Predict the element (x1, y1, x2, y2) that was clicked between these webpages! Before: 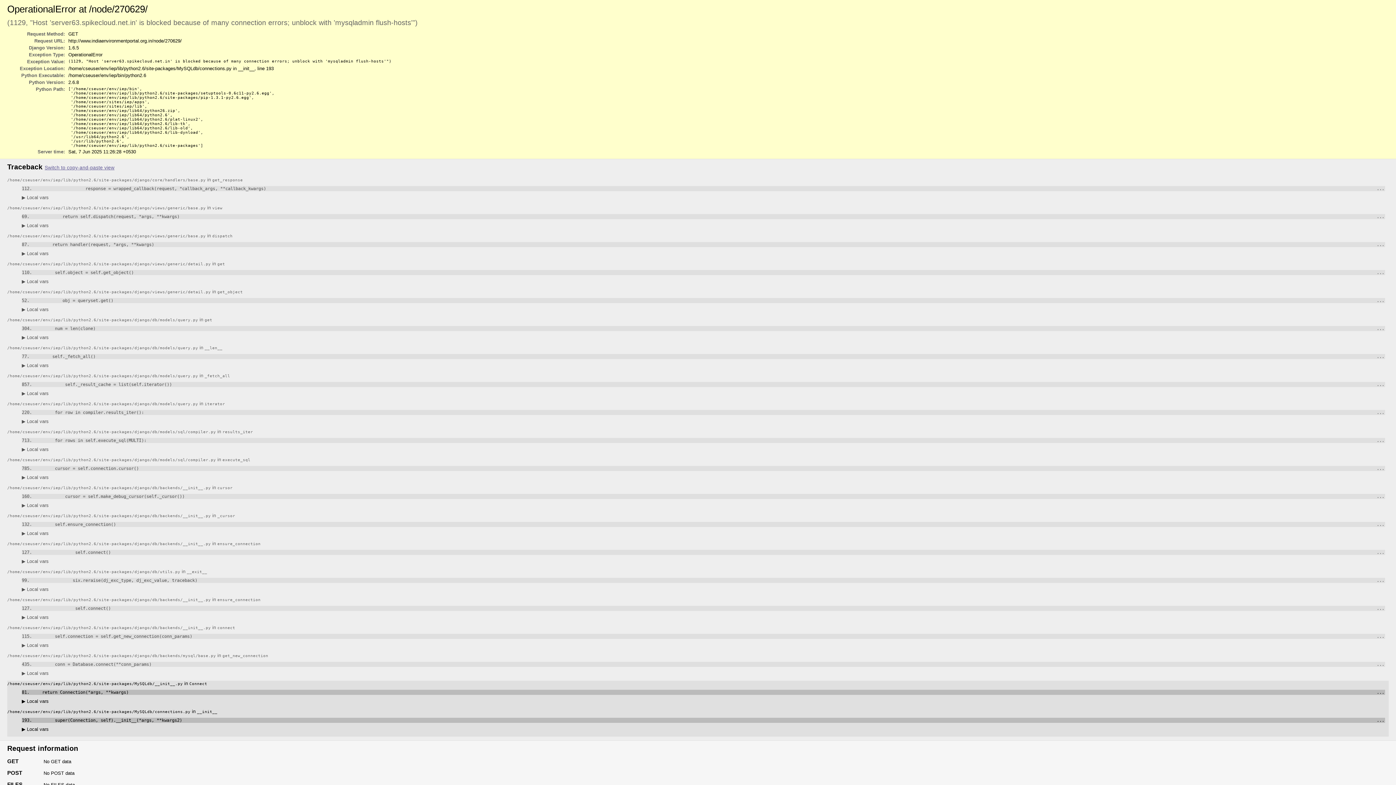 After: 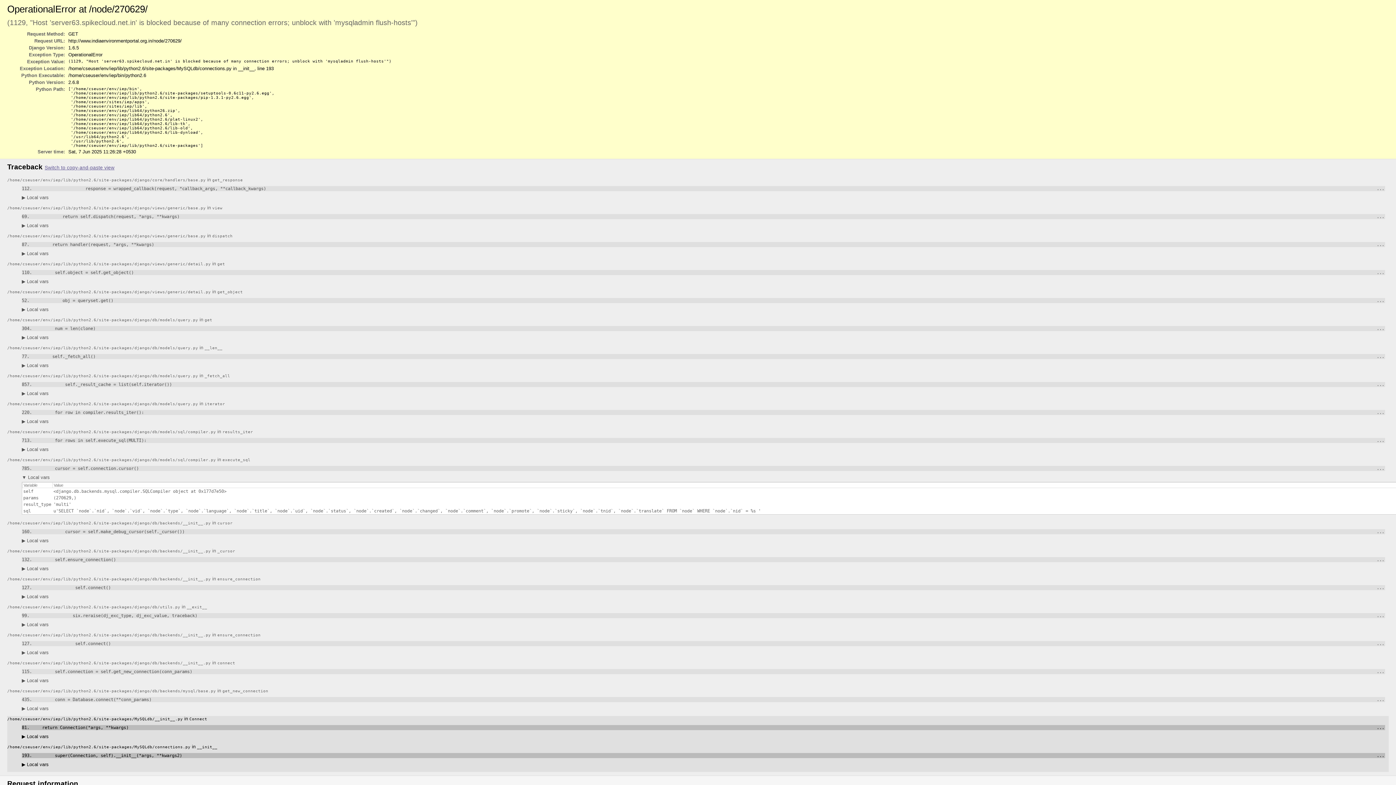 Action: label: ▶ Local vars bbox: (21, 474, 48, 480)